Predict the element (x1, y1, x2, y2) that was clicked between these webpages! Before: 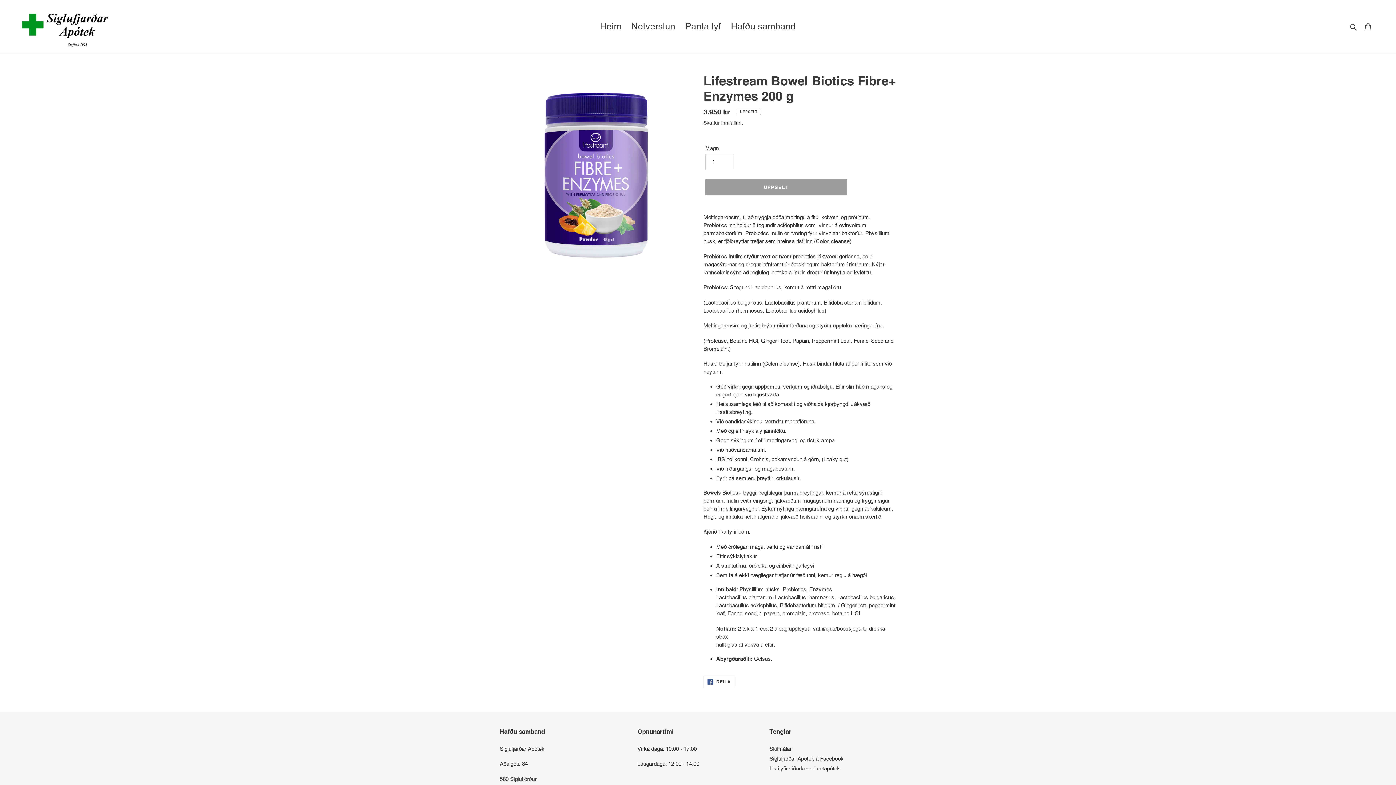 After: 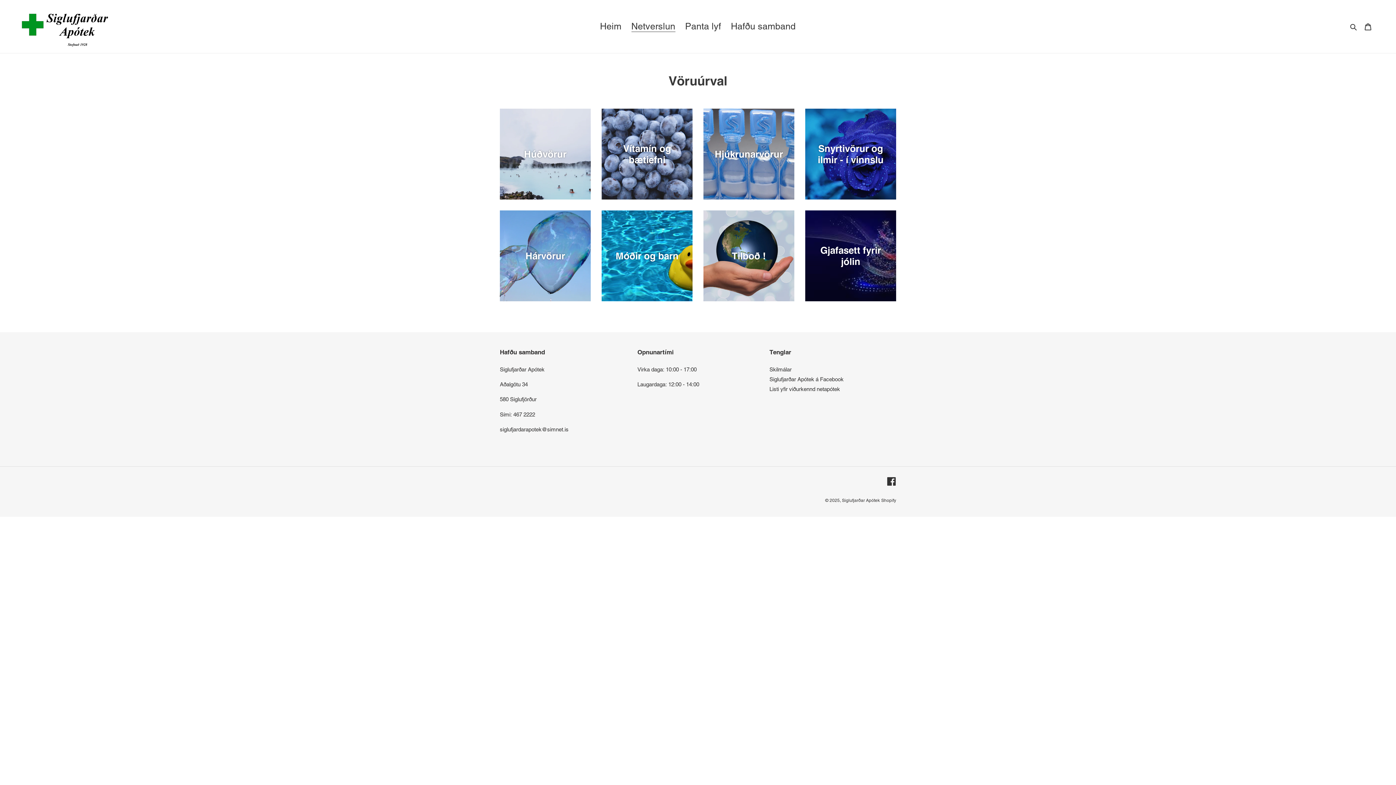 Action: label: Netverslun bbox: (627, 18, 679, 34)